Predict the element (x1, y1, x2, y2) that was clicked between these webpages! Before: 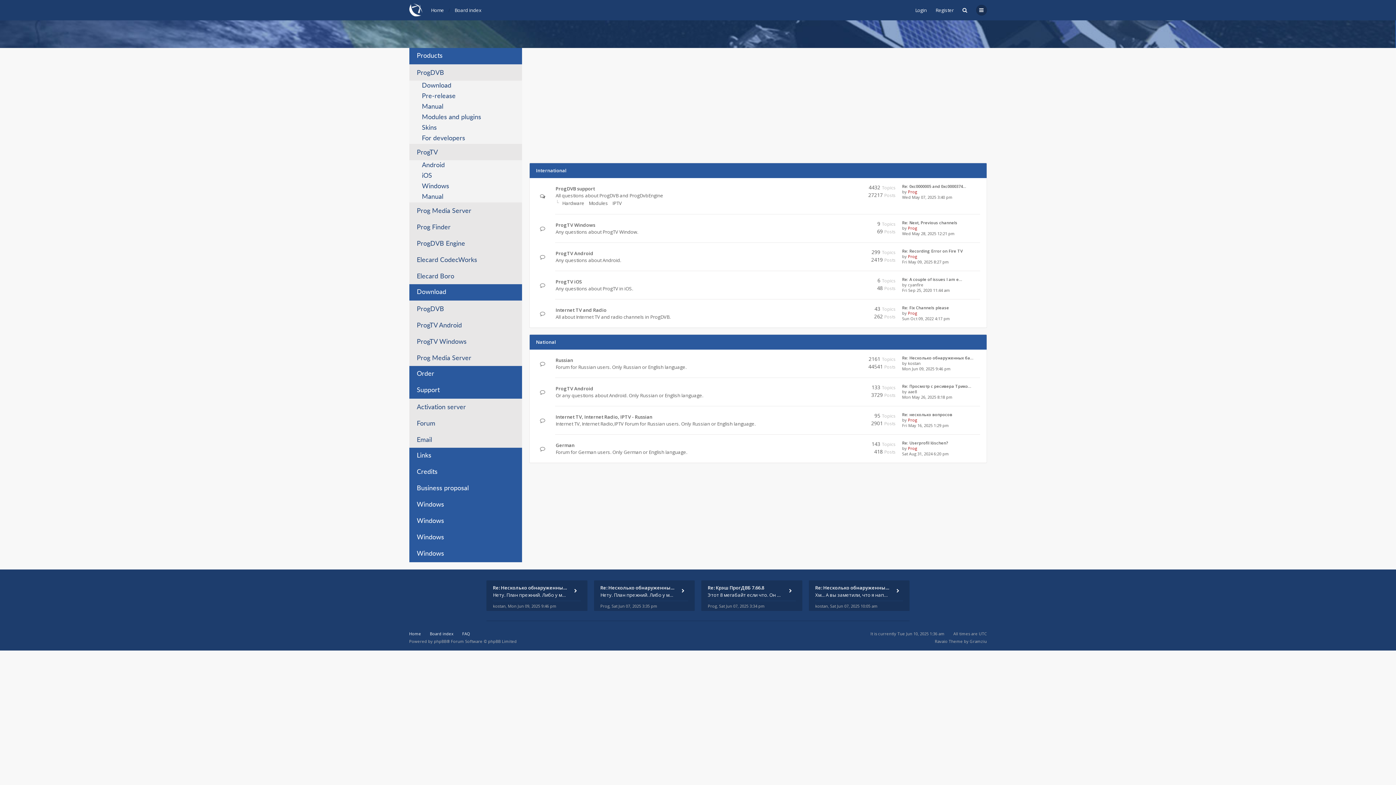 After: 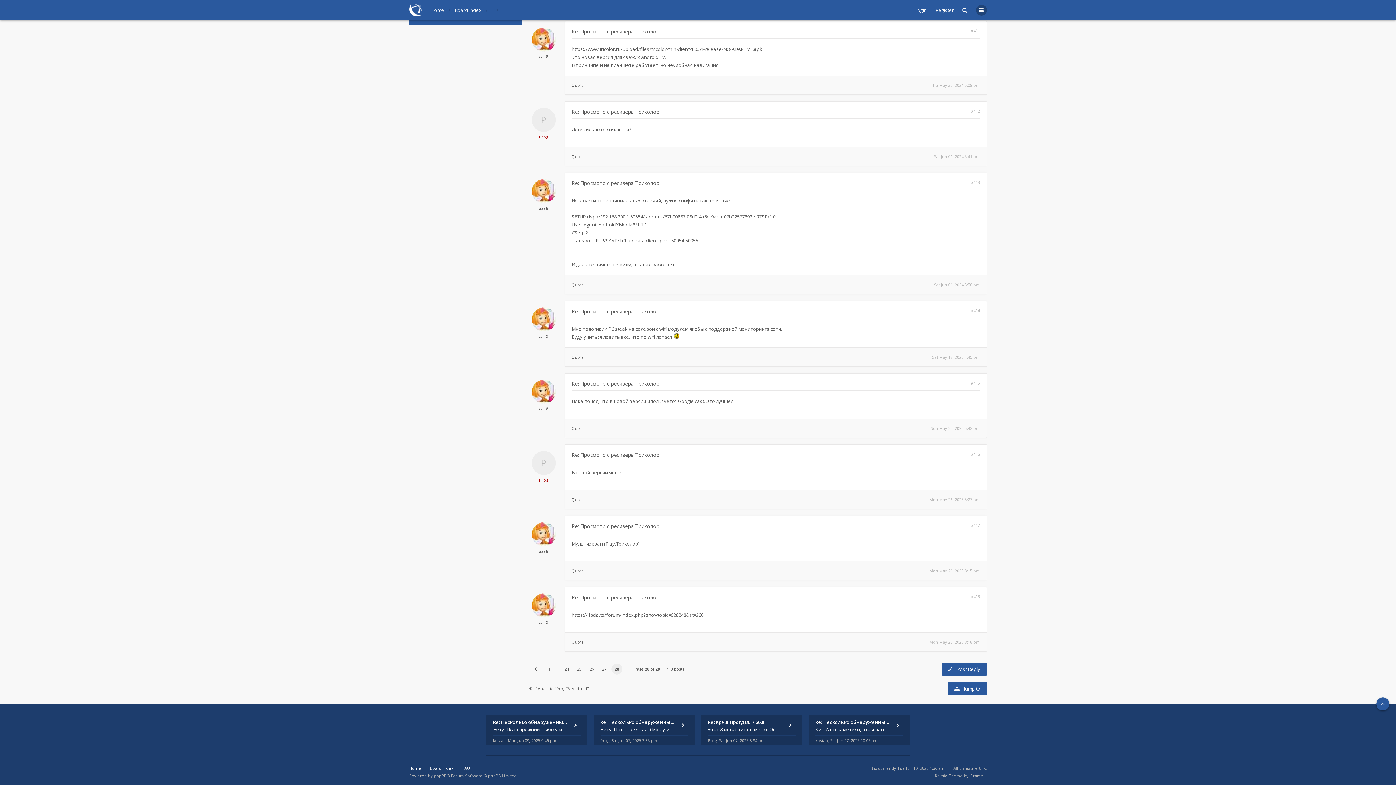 Action: bbox: (902, 394, 952, 400) label: Mon May 26, 2025 8:18 pm